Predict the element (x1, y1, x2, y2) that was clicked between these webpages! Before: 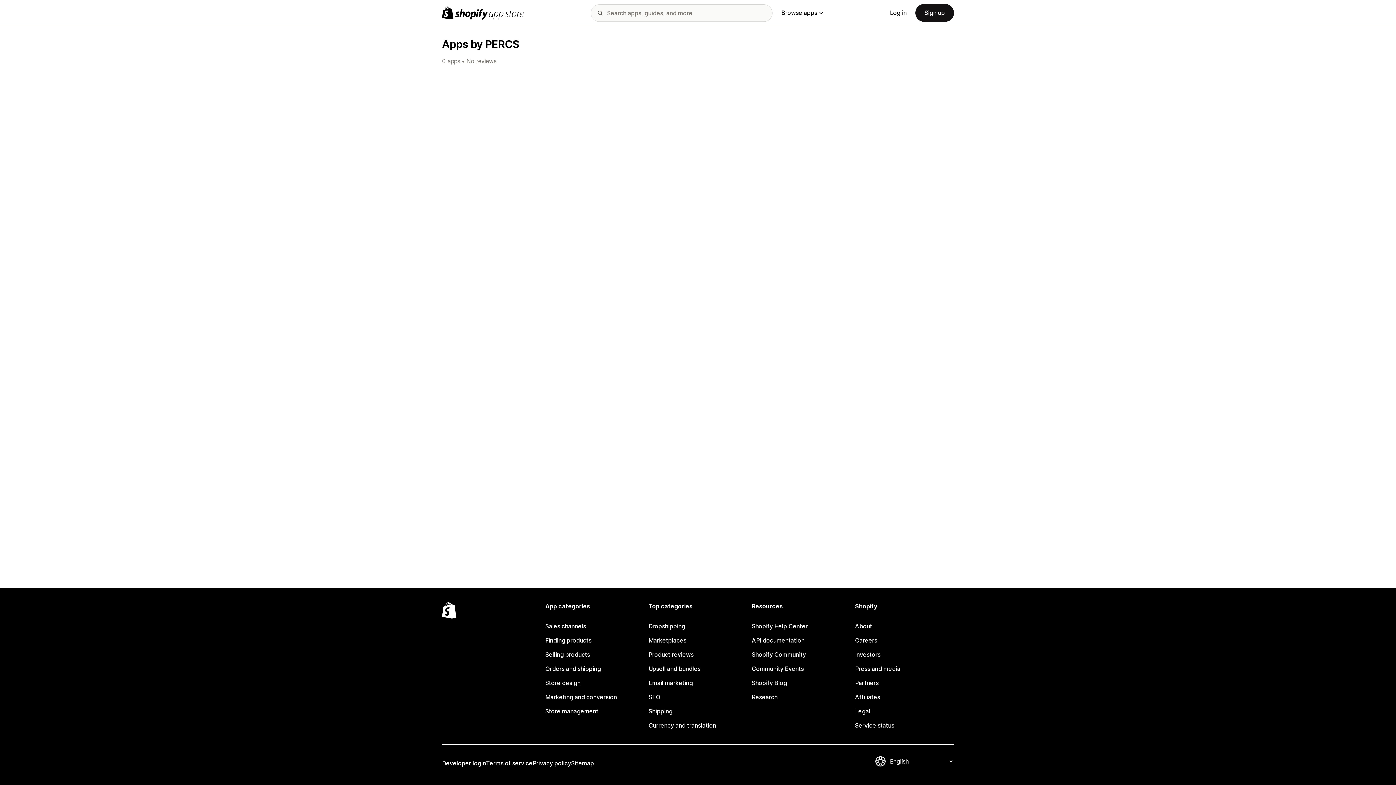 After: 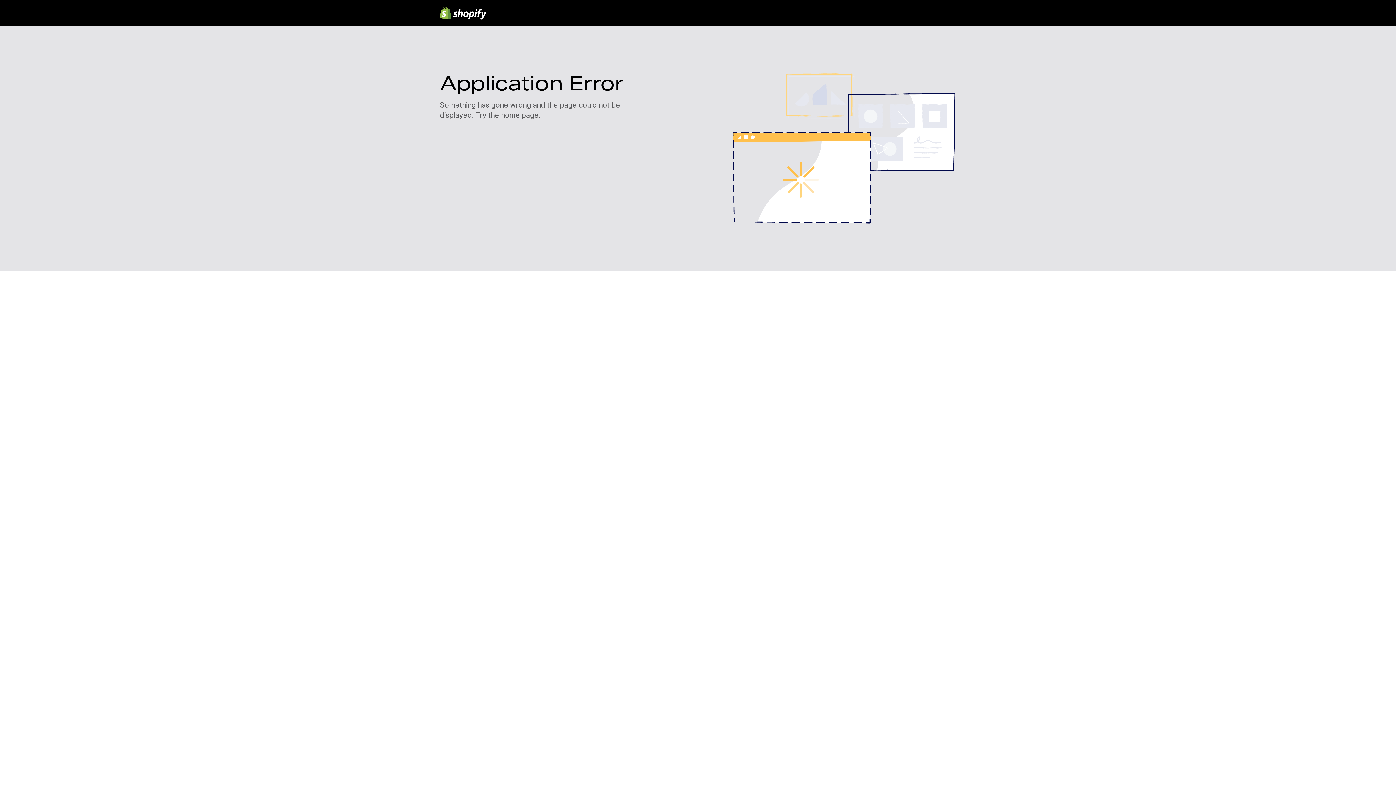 Action: label: Shopify Blog bbox: (752, 676, 850, 690)